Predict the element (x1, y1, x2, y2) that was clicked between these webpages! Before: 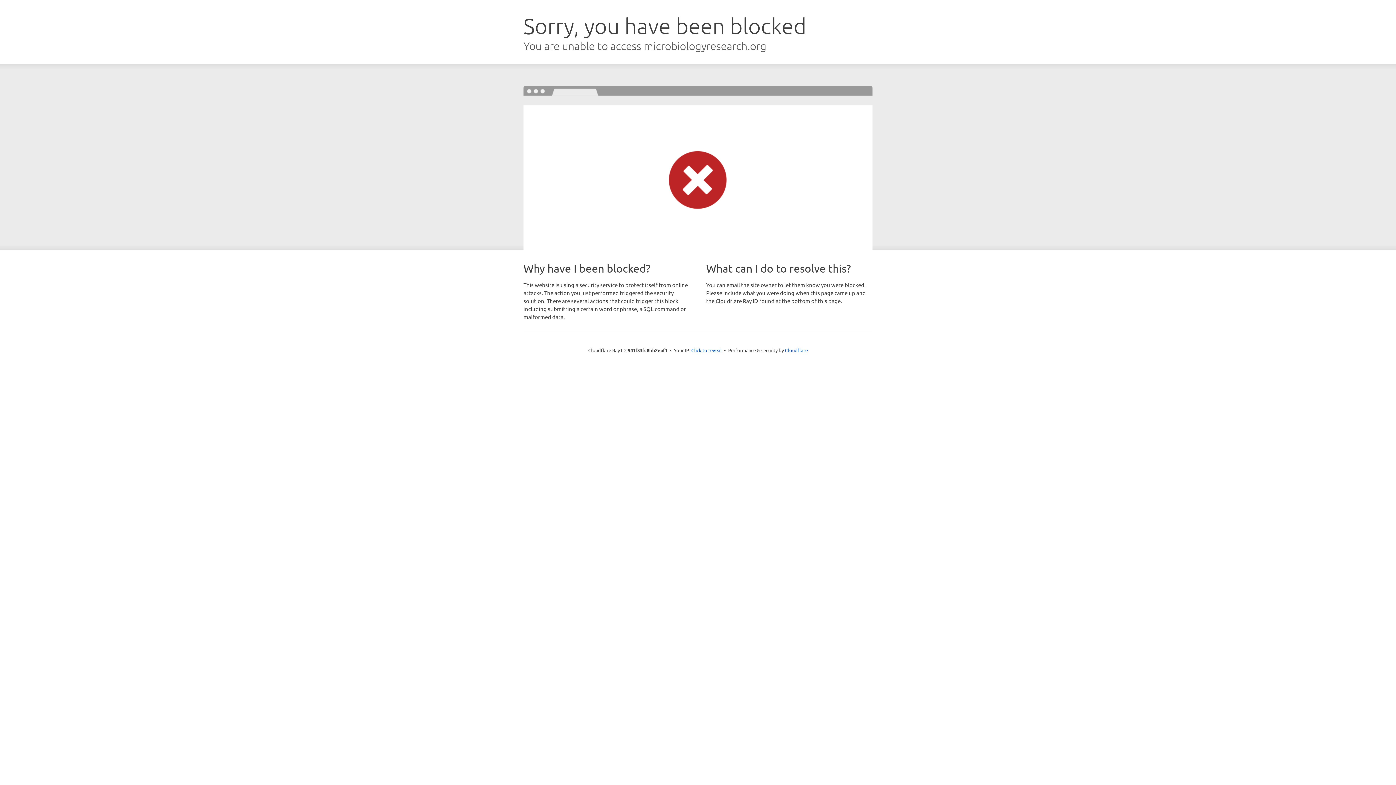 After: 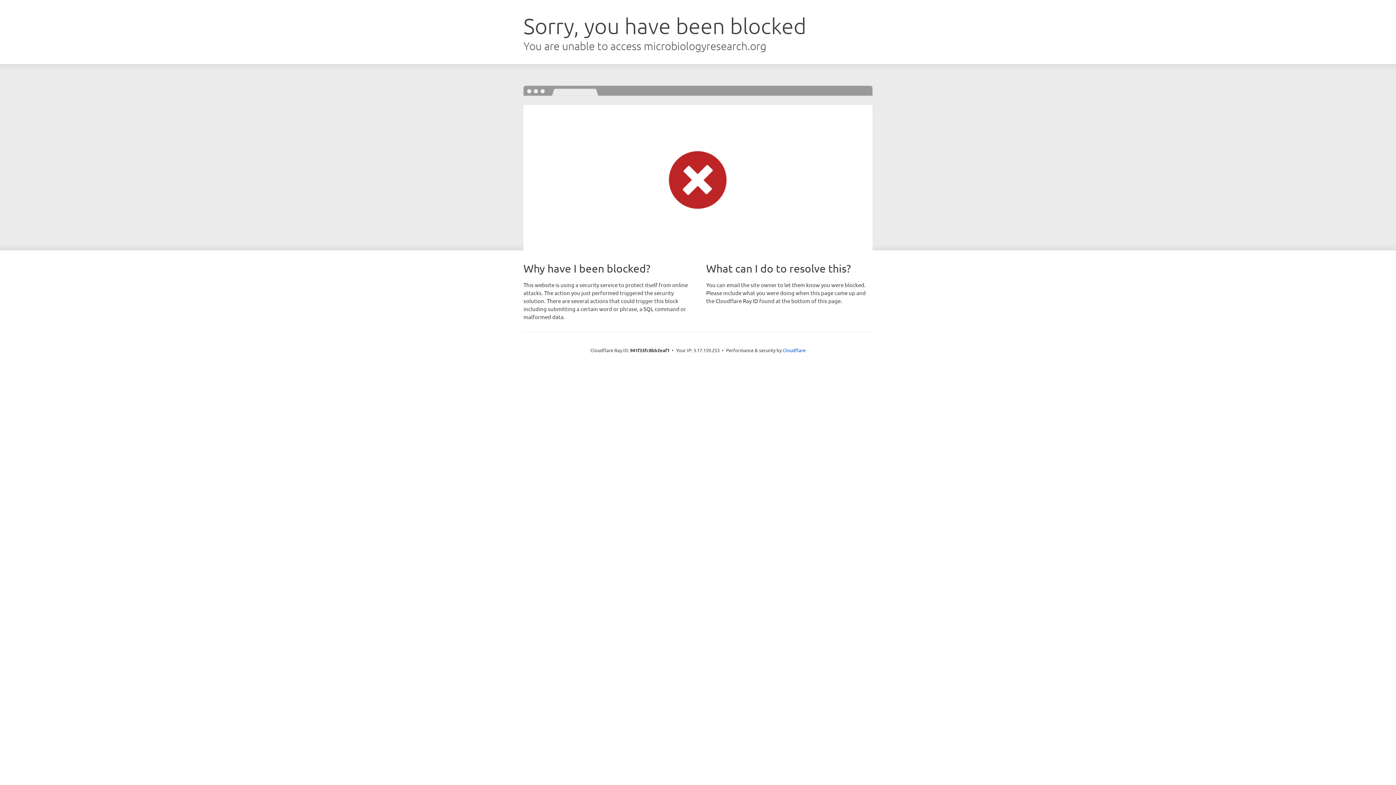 Action: bbox: (691, 346, 722, 353) label: Click to reveal